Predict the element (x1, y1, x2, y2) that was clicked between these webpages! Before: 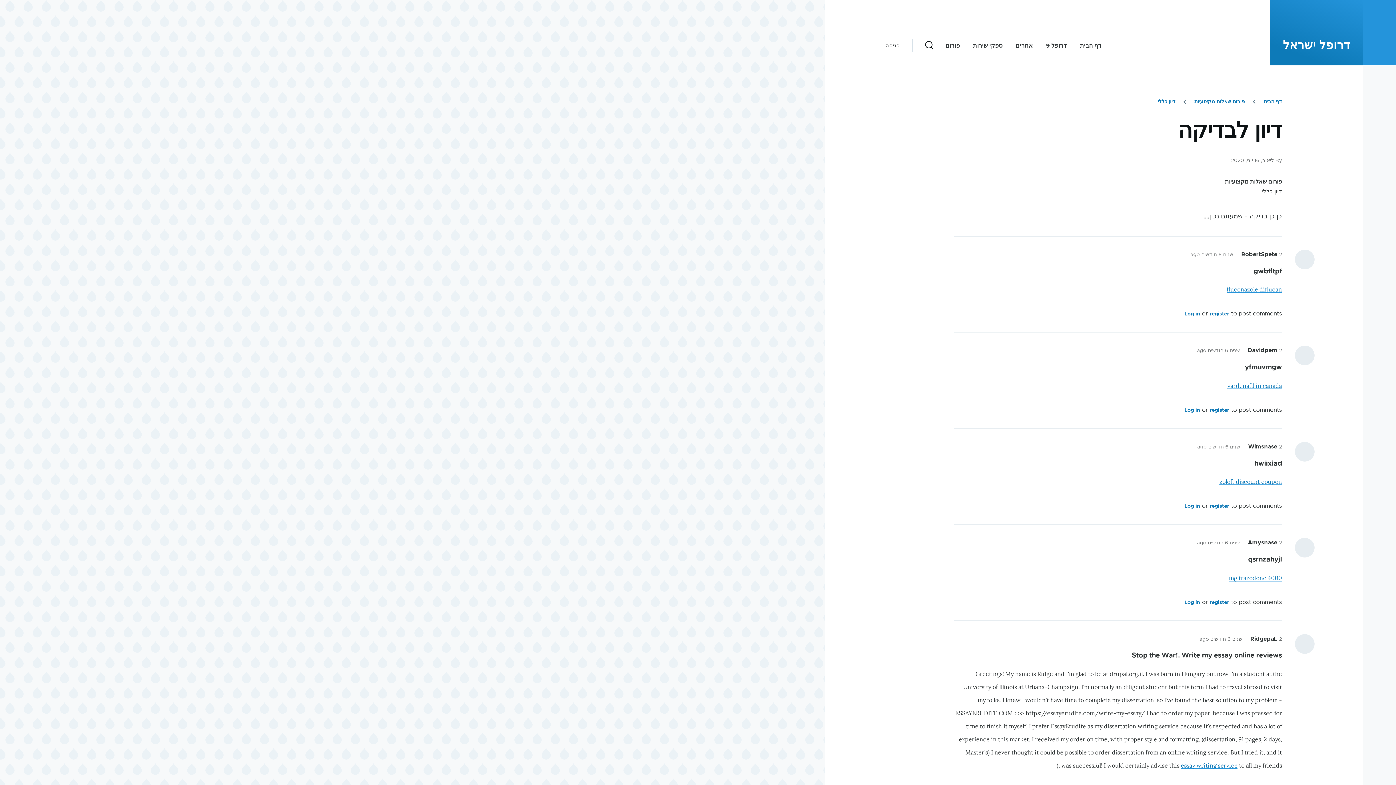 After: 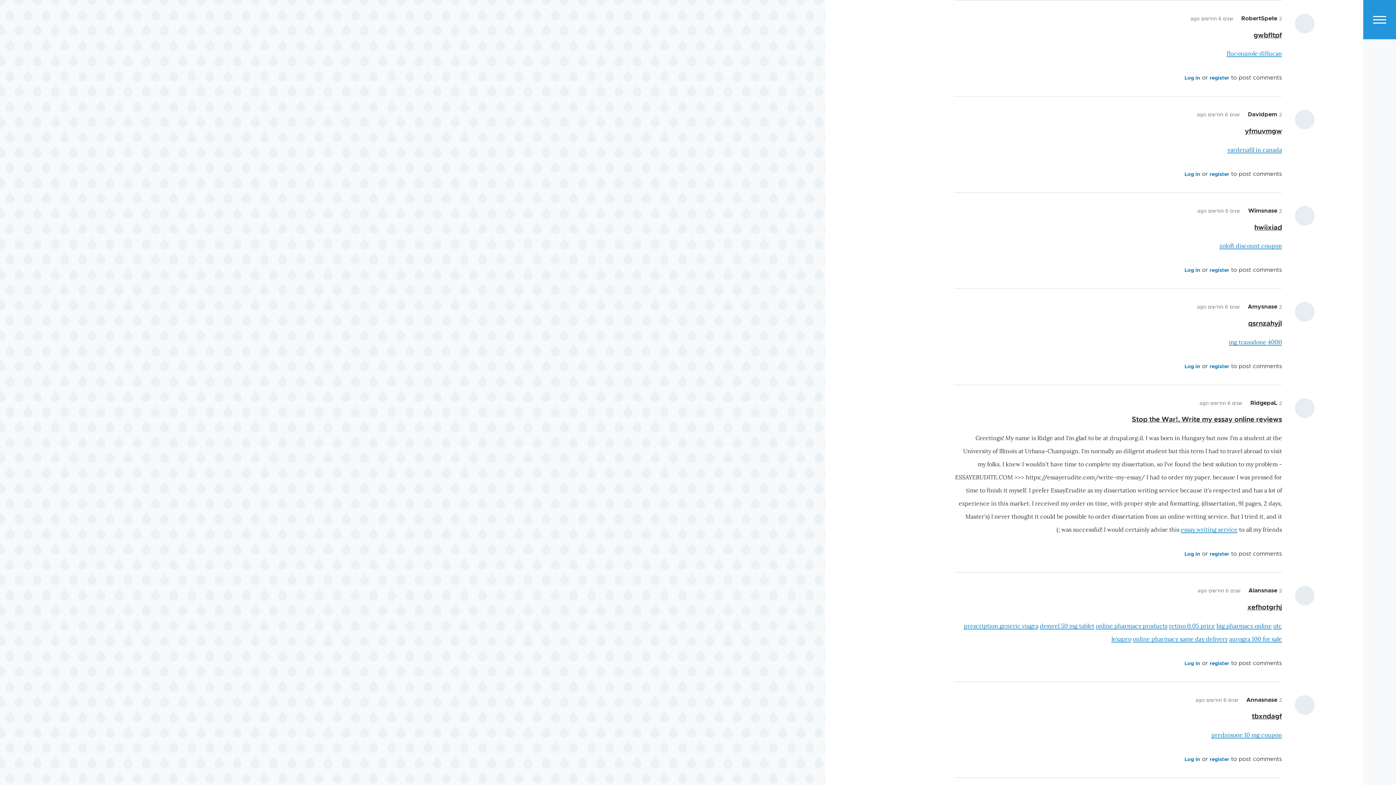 Action: label: gwbfltpf bbox: (1253, 267, 1282, 274)